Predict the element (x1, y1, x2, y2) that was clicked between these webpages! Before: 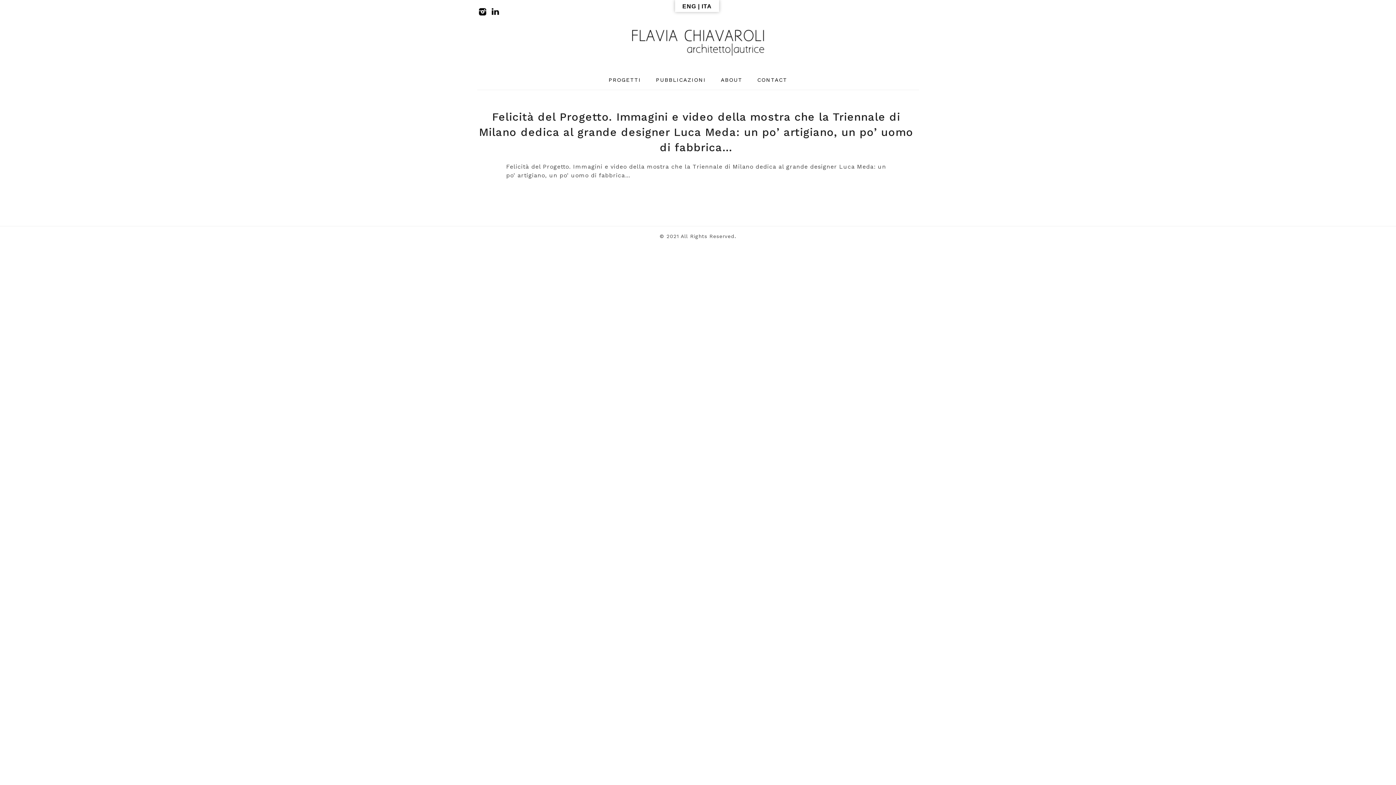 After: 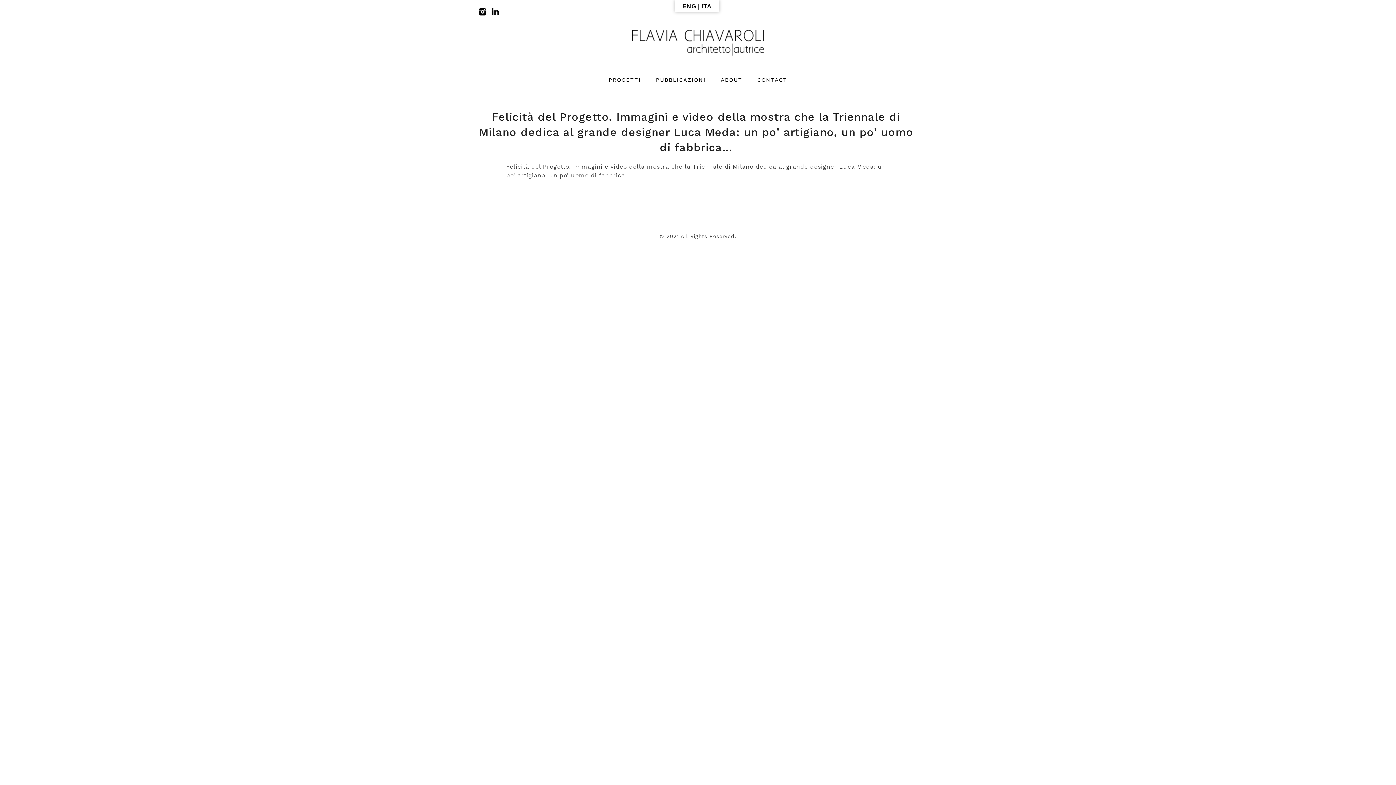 Action: bbox: (477, 10, 487, 17)